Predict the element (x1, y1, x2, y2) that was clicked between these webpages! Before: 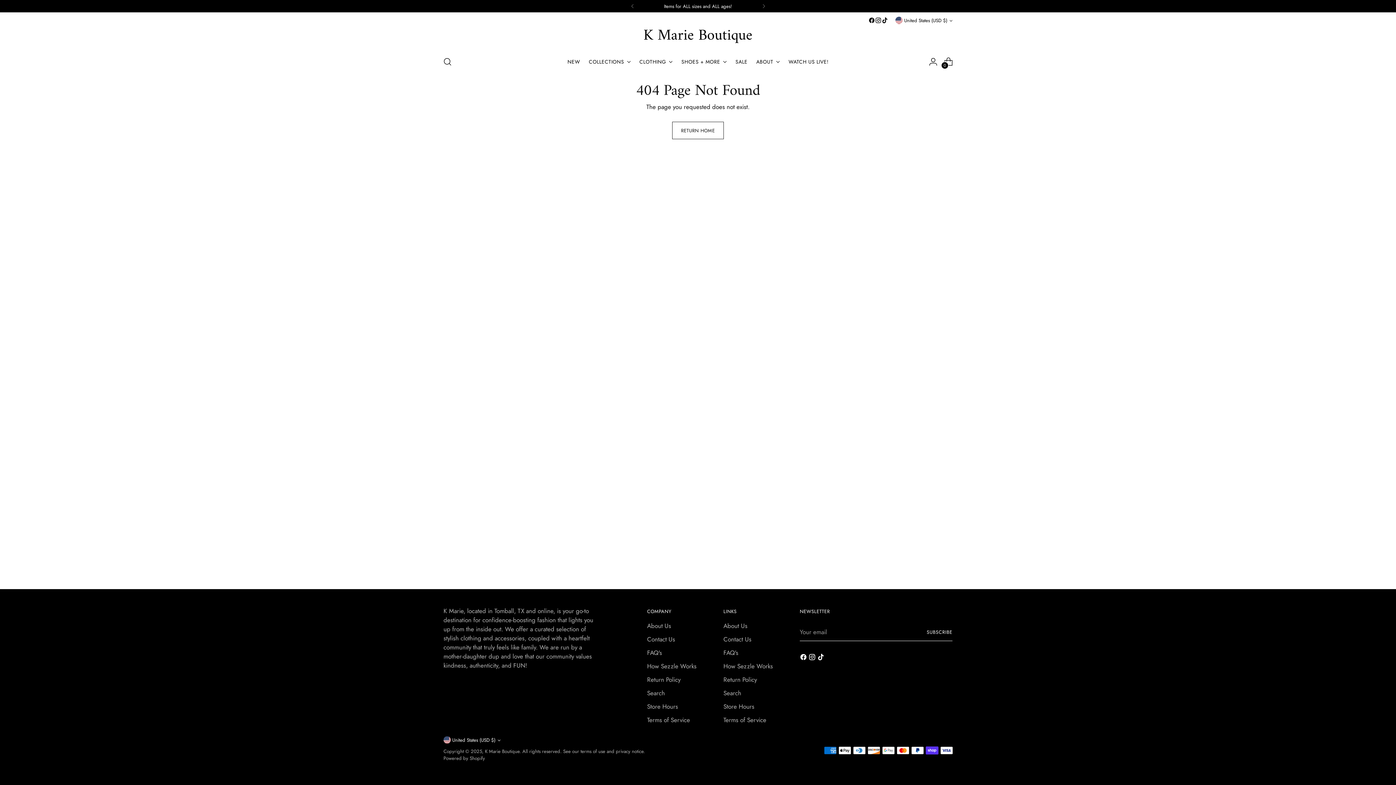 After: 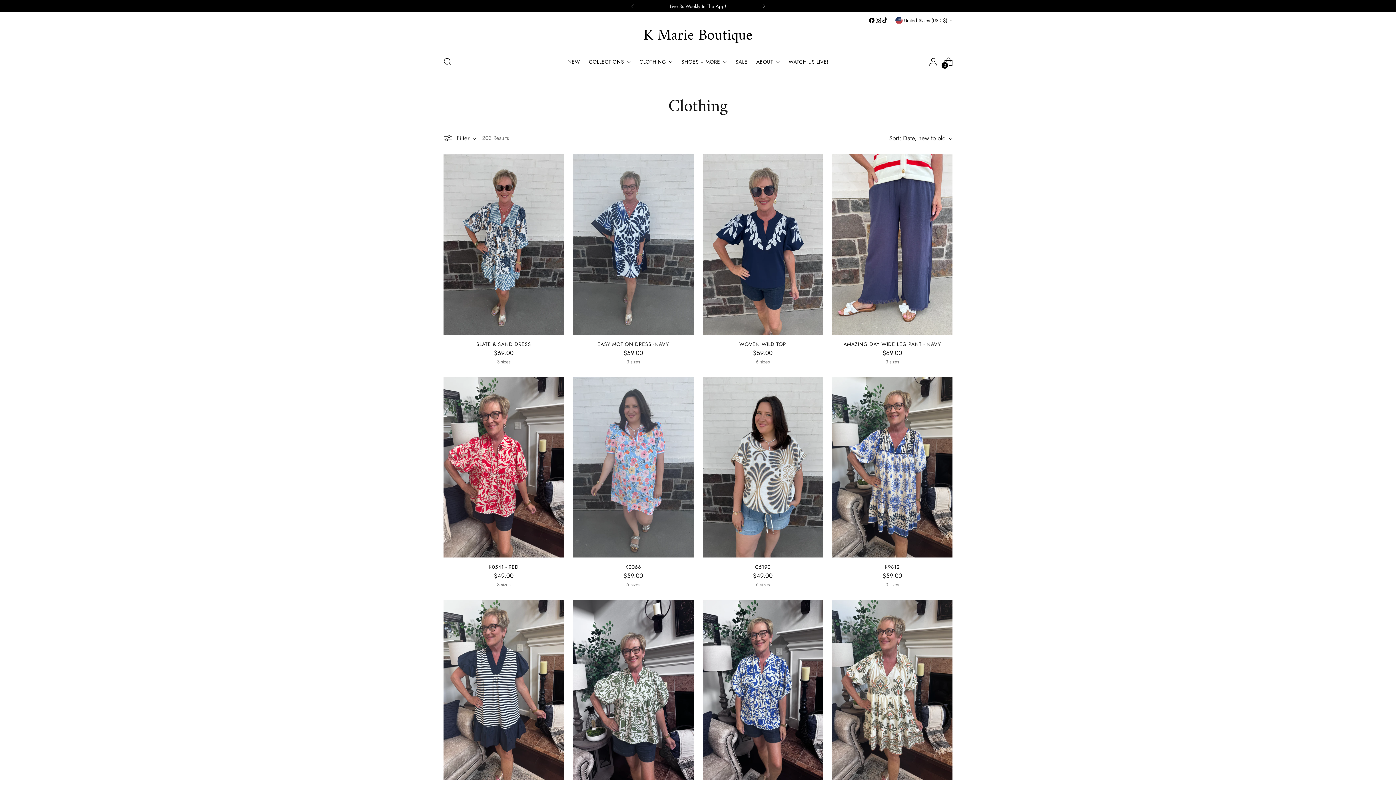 Action: bbox: (639, 53, 672, 69) label: CLOTHING